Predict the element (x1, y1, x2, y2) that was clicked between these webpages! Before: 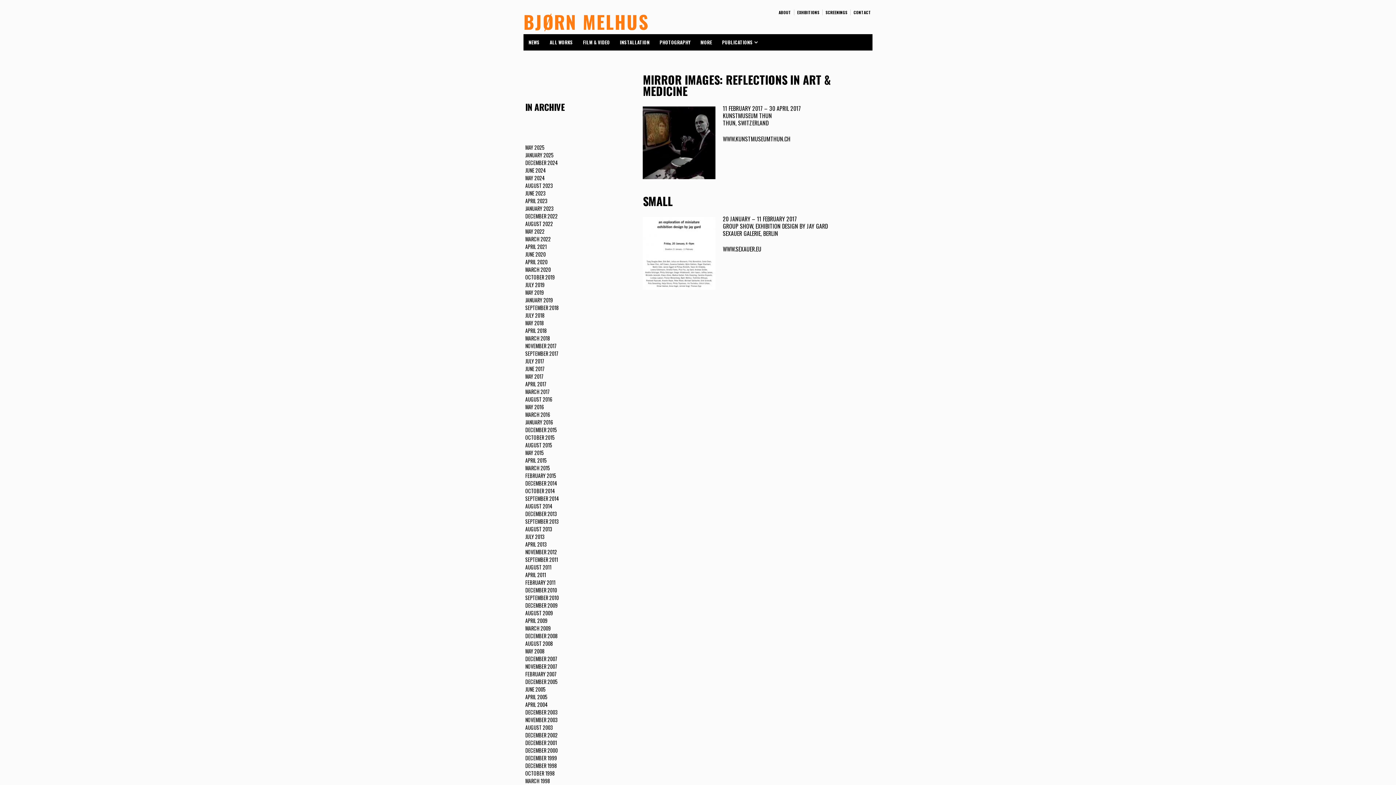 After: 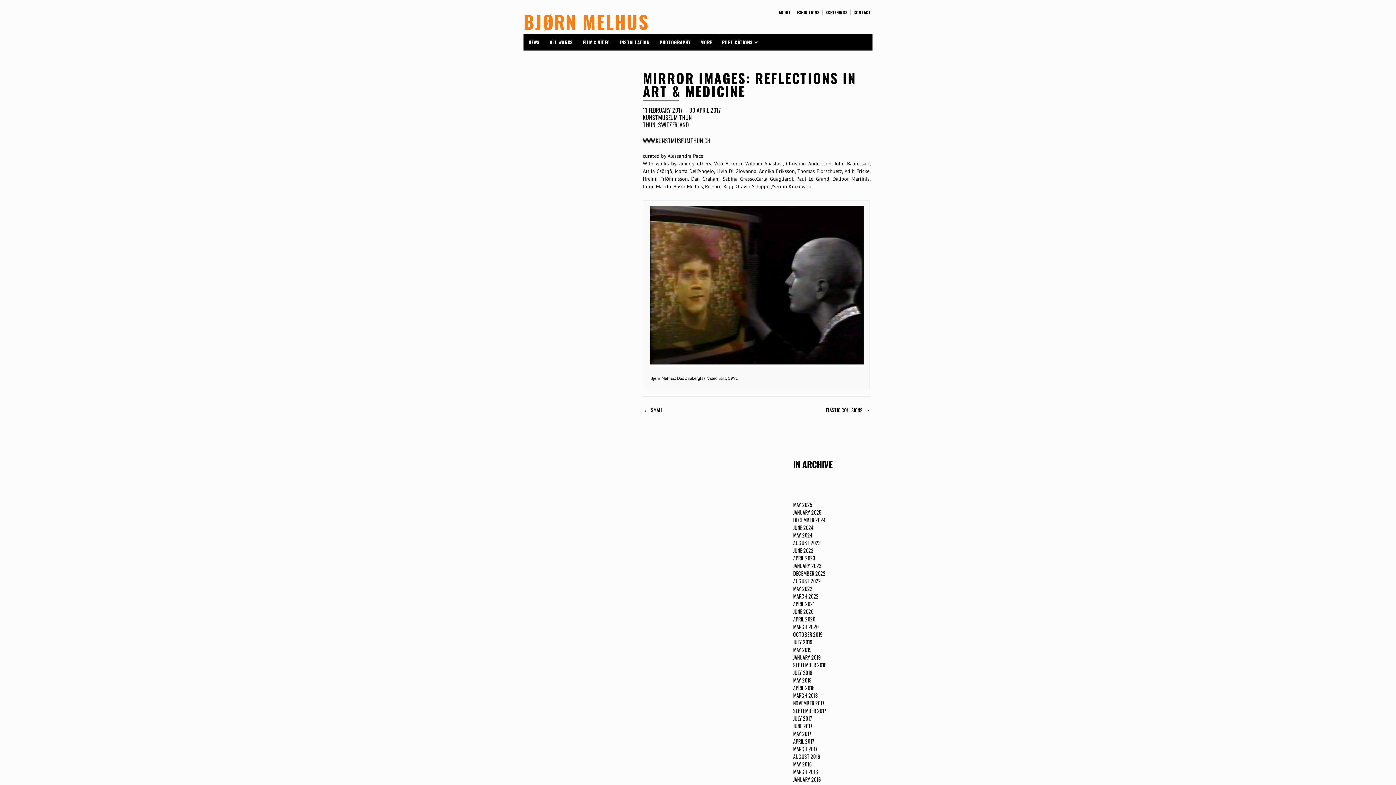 Action: label: MIRROR IMAGES: REFLECTIONS IN ART & MEDICINE bbox: (643, 70, 830, 99)